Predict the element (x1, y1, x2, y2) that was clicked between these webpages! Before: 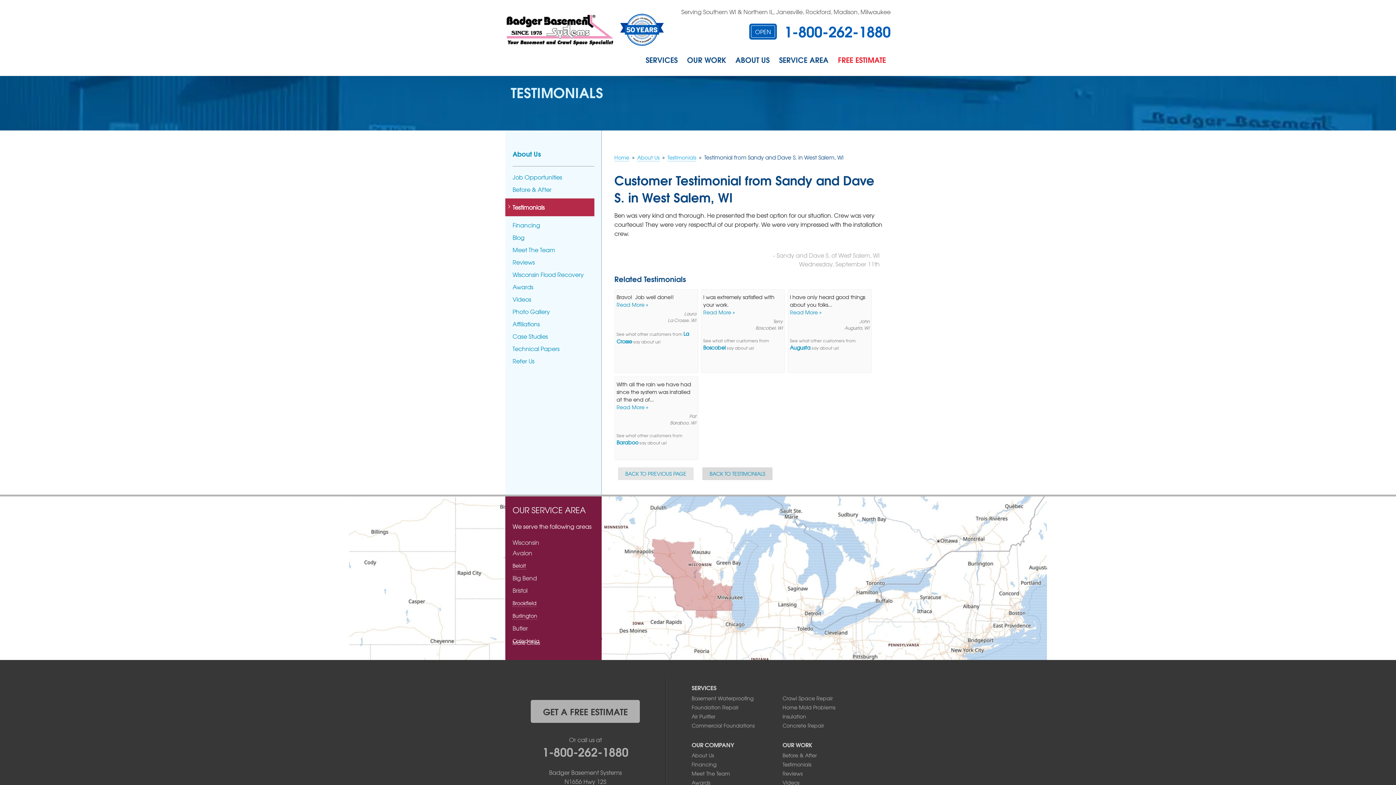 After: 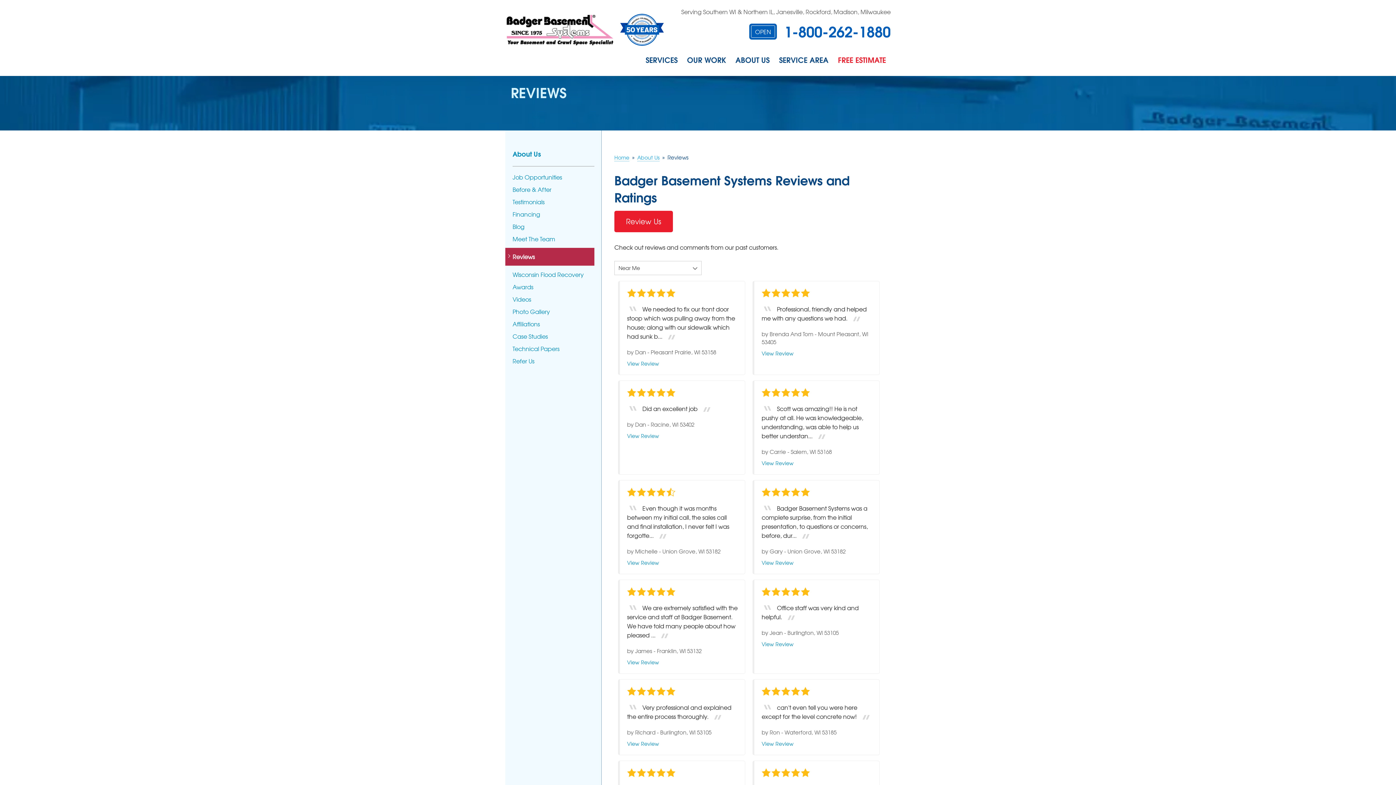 Action: bbox: (512, 258, 594, 265) label: Reviews